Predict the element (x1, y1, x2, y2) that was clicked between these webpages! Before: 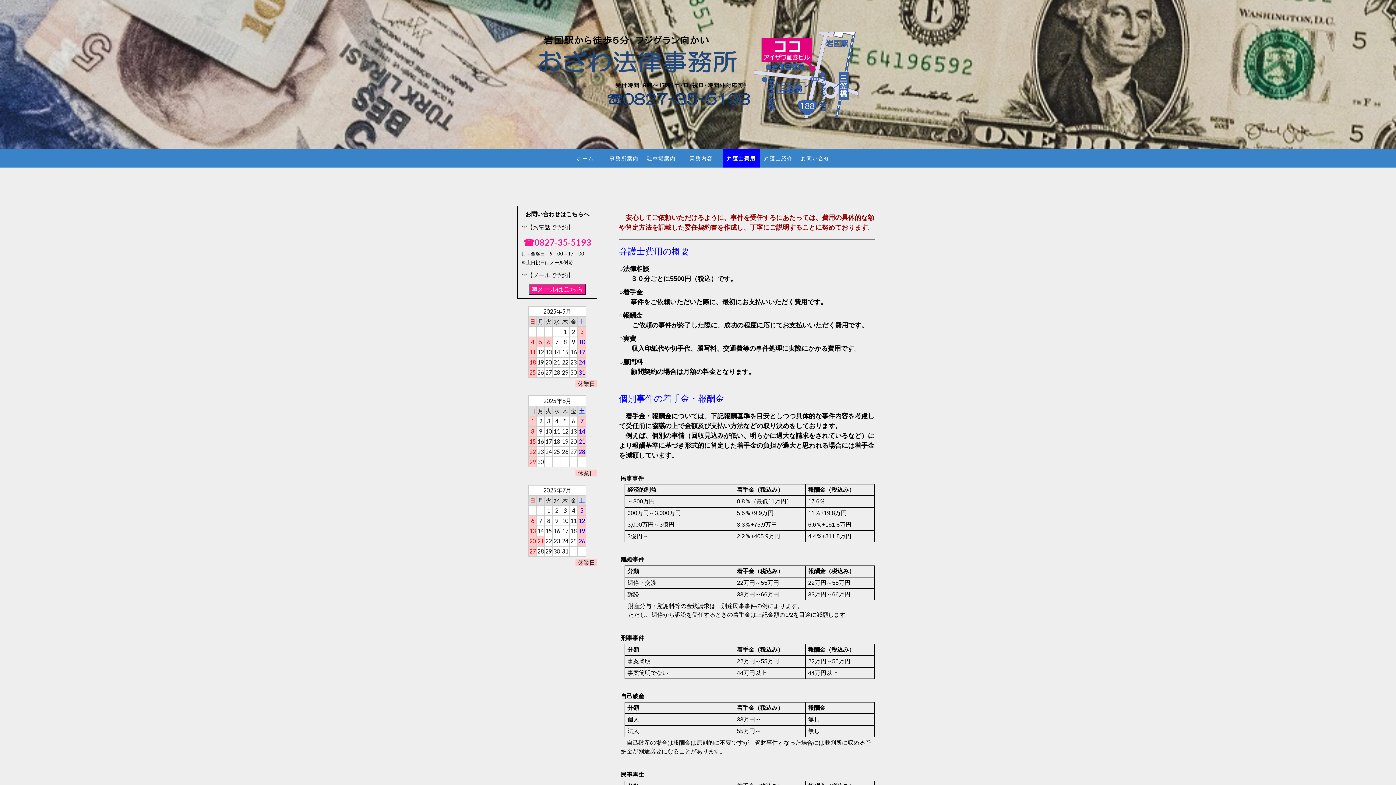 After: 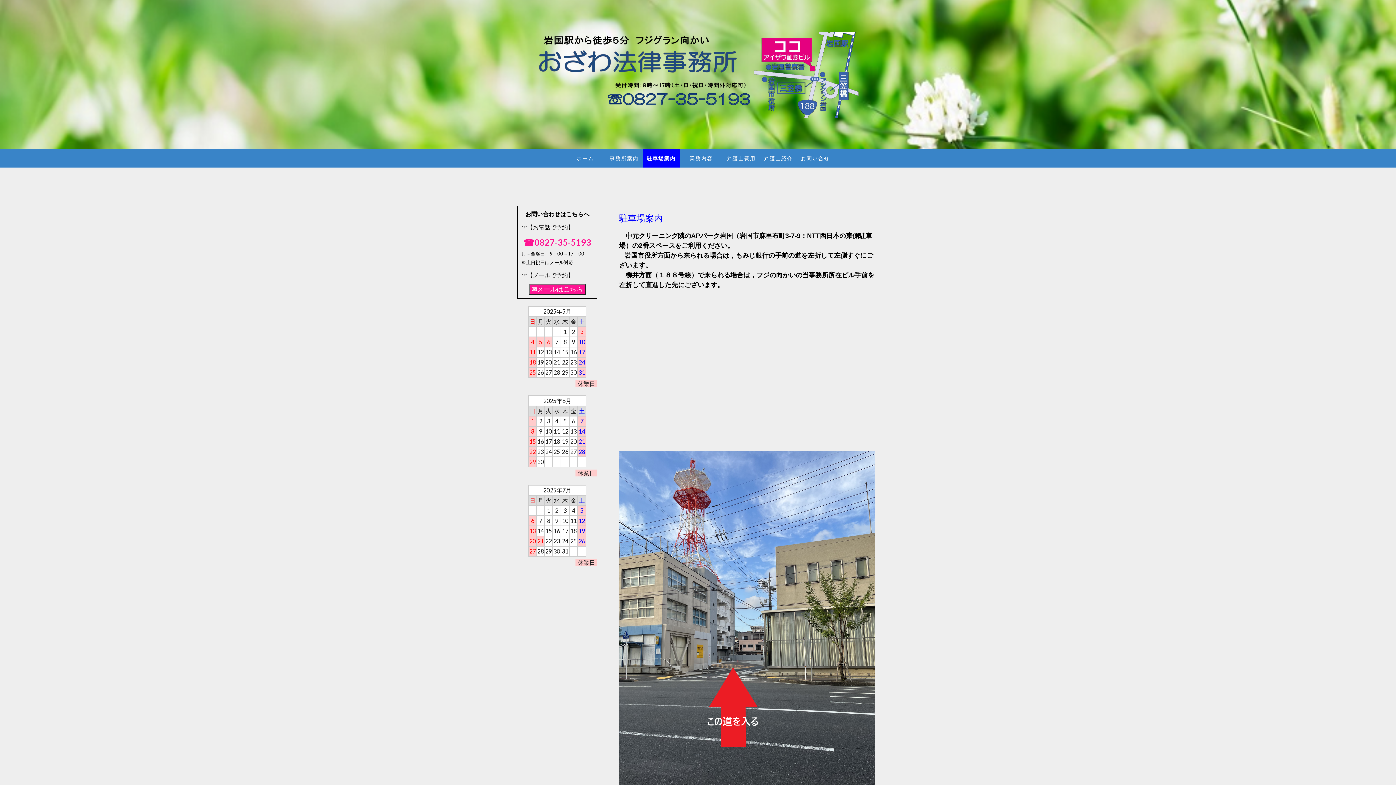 Action: label: 駐車場案内 bbox: (642, 149, 680, 167)